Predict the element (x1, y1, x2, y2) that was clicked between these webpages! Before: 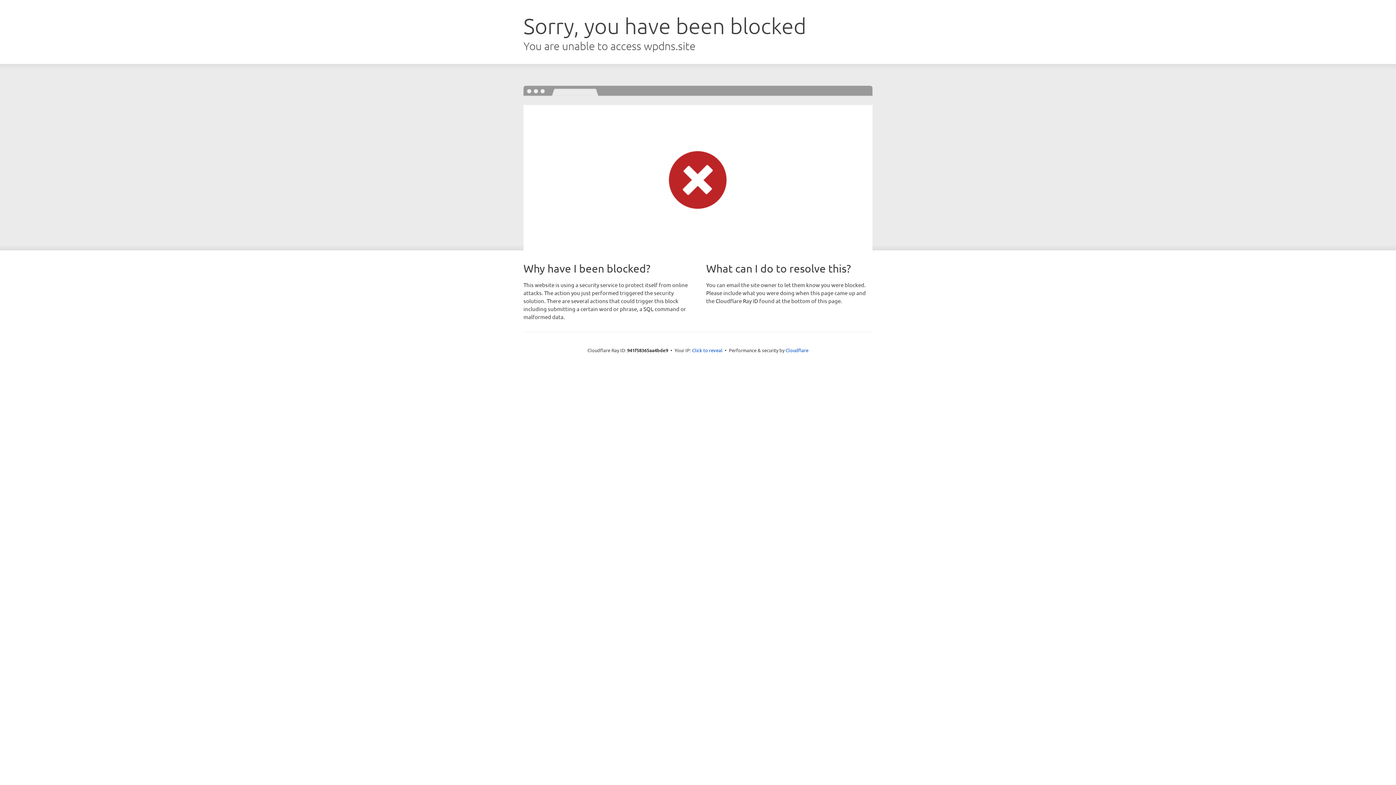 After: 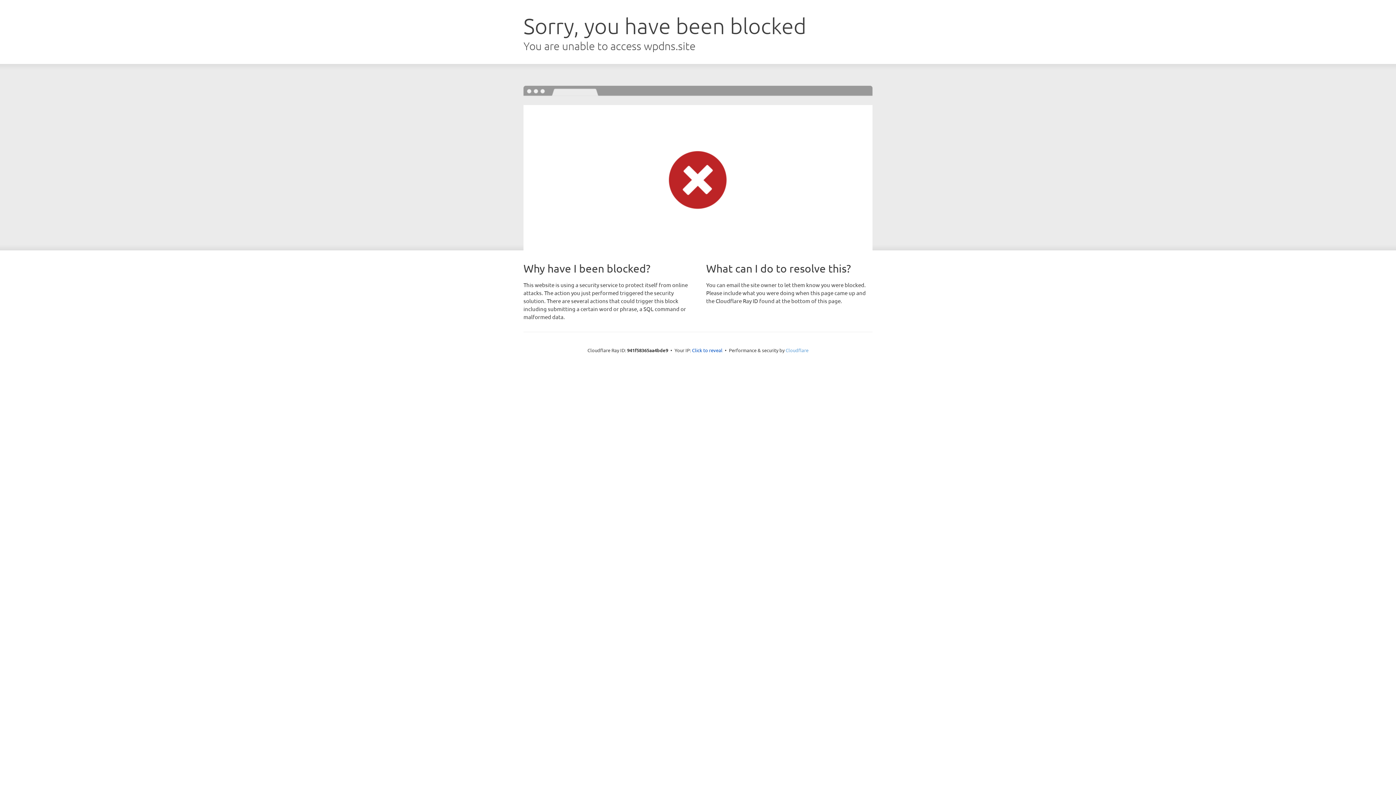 Action: label: Cloudflare bbox: (785, 347, 808, 353)